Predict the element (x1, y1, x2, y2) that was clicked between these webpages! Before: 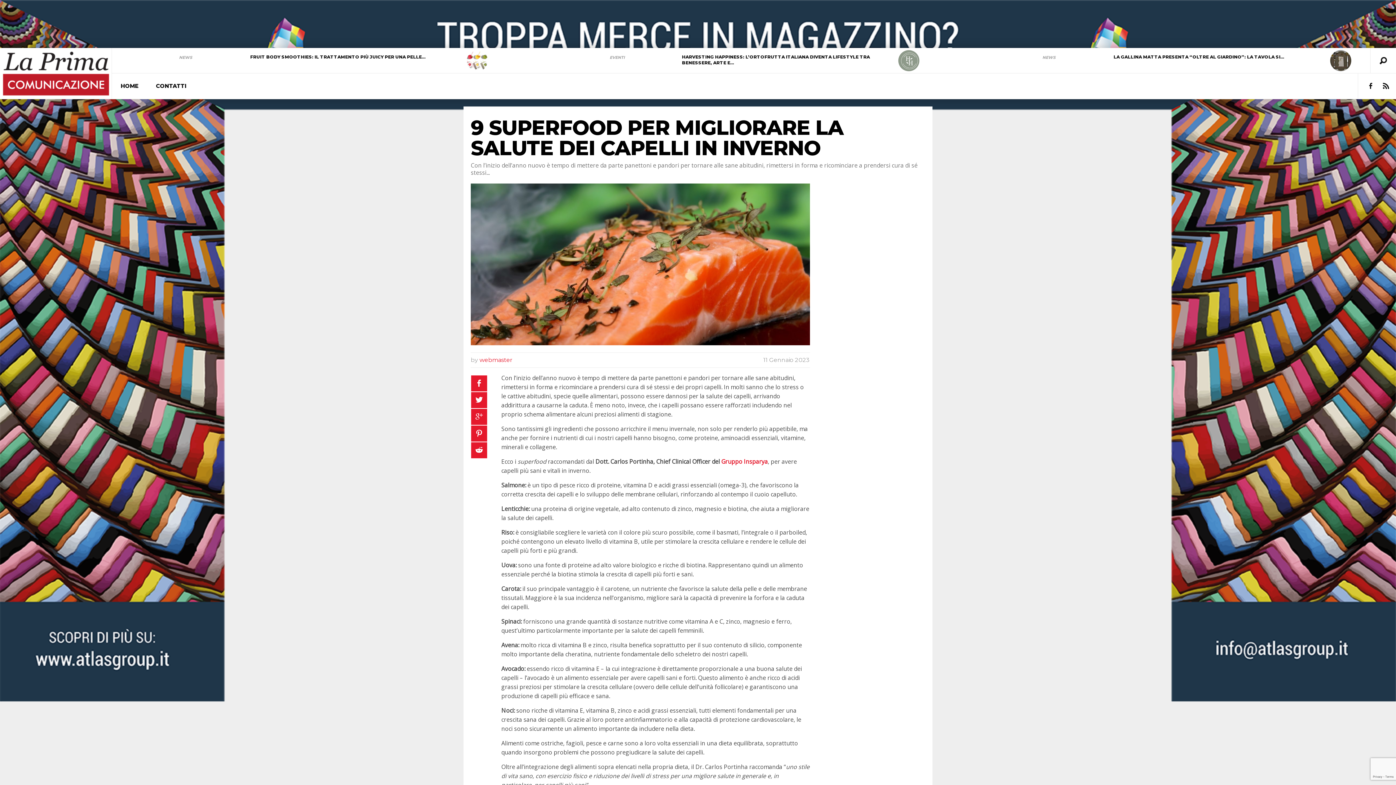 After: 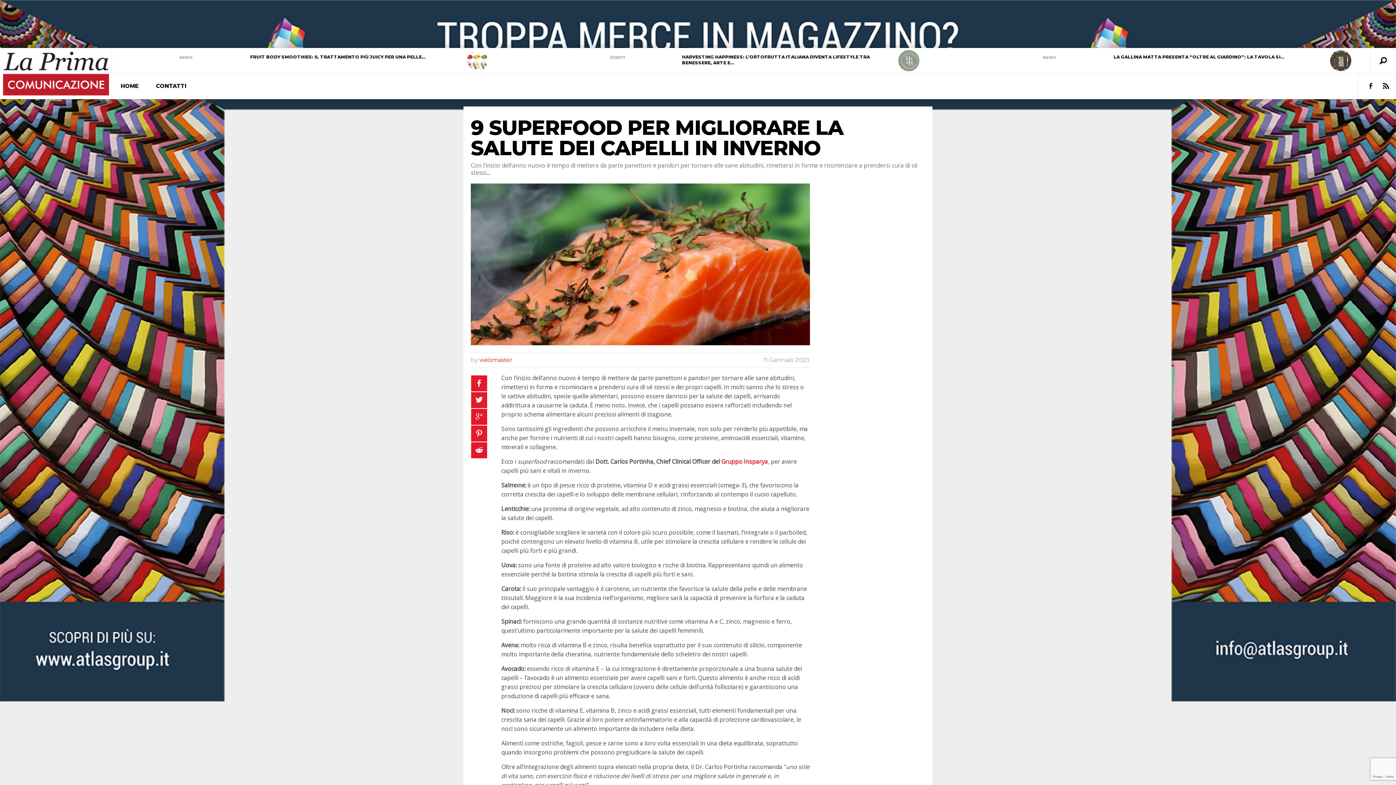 Action: bbox: (471, 375, 487, 391)